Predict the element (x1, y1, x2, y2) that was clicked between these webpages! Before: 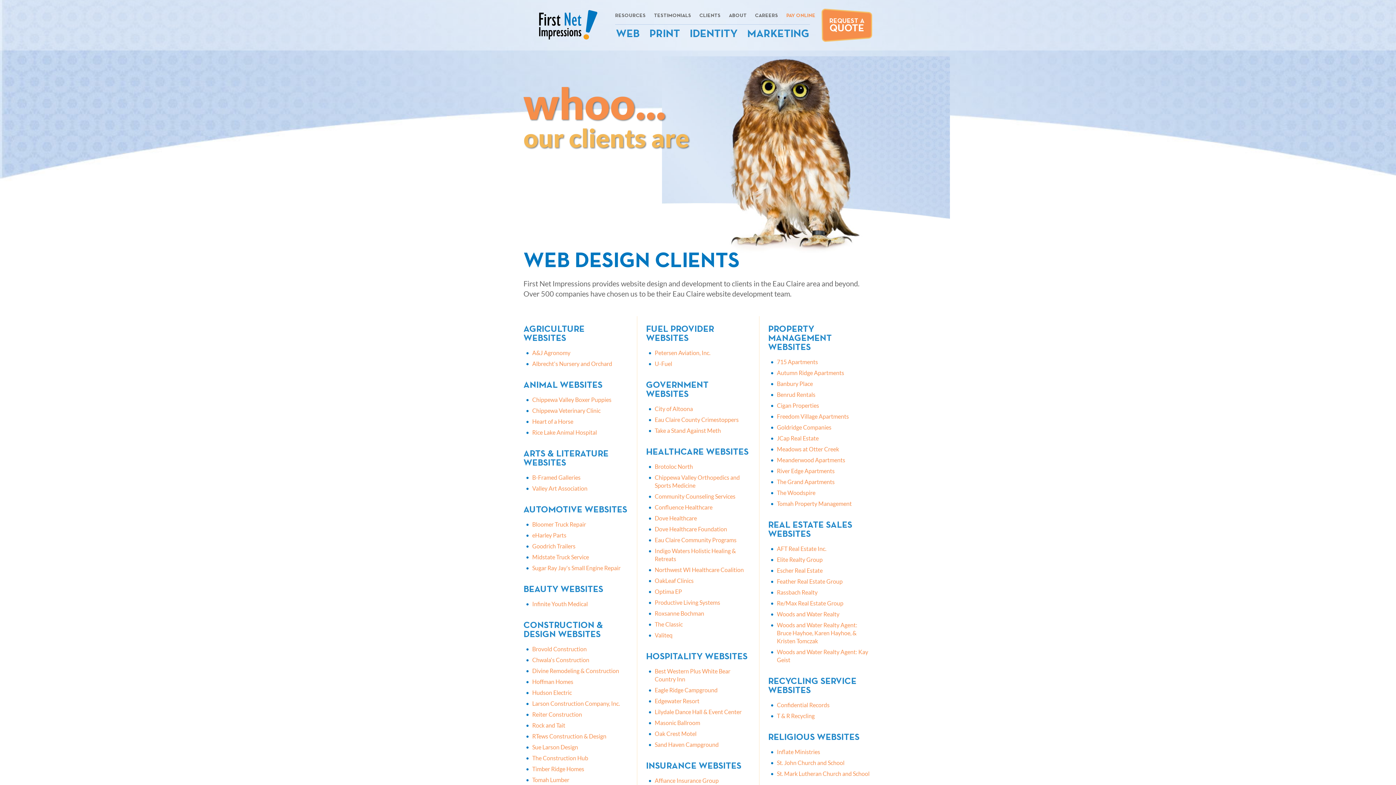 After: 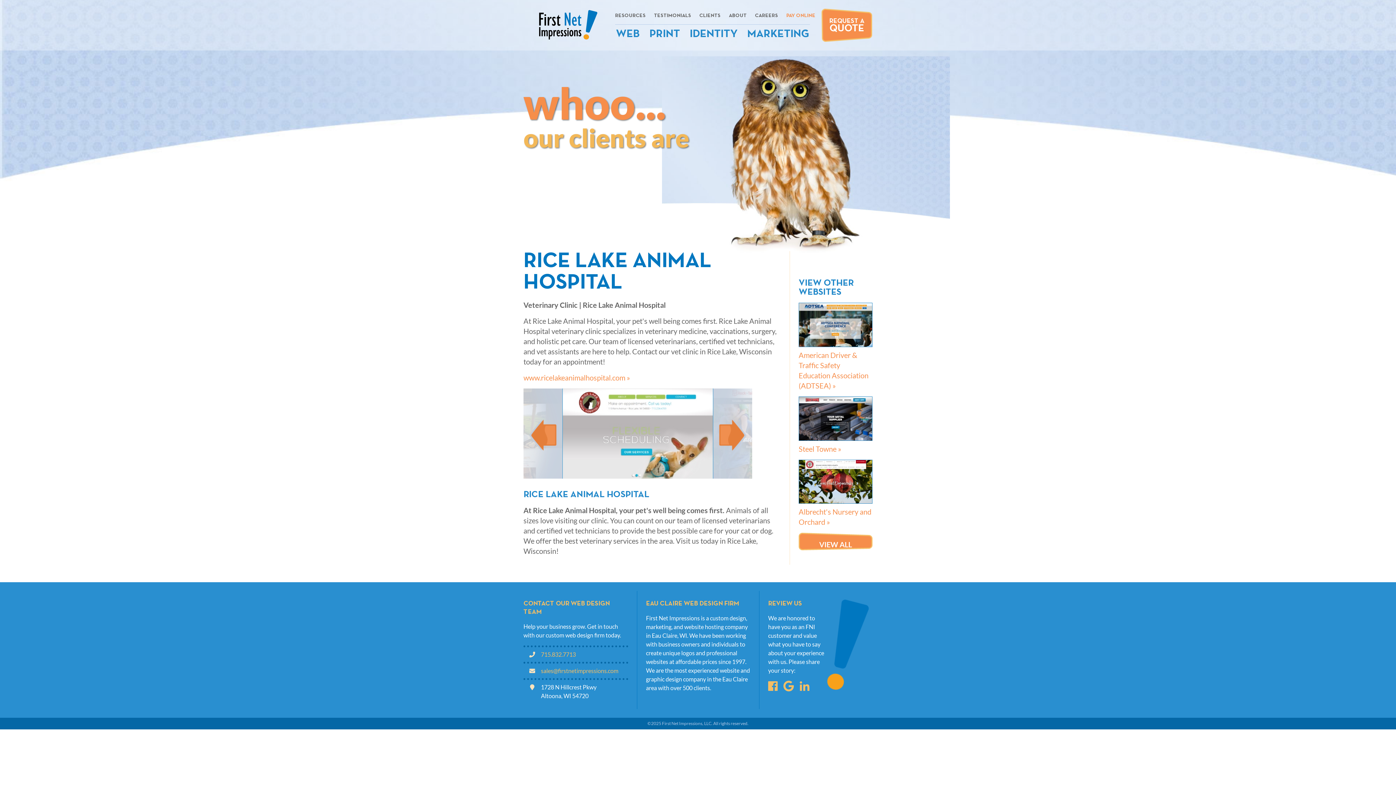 Action: bbox: (532, 429, 597, 436) label: Rice Lake Animal Hospital